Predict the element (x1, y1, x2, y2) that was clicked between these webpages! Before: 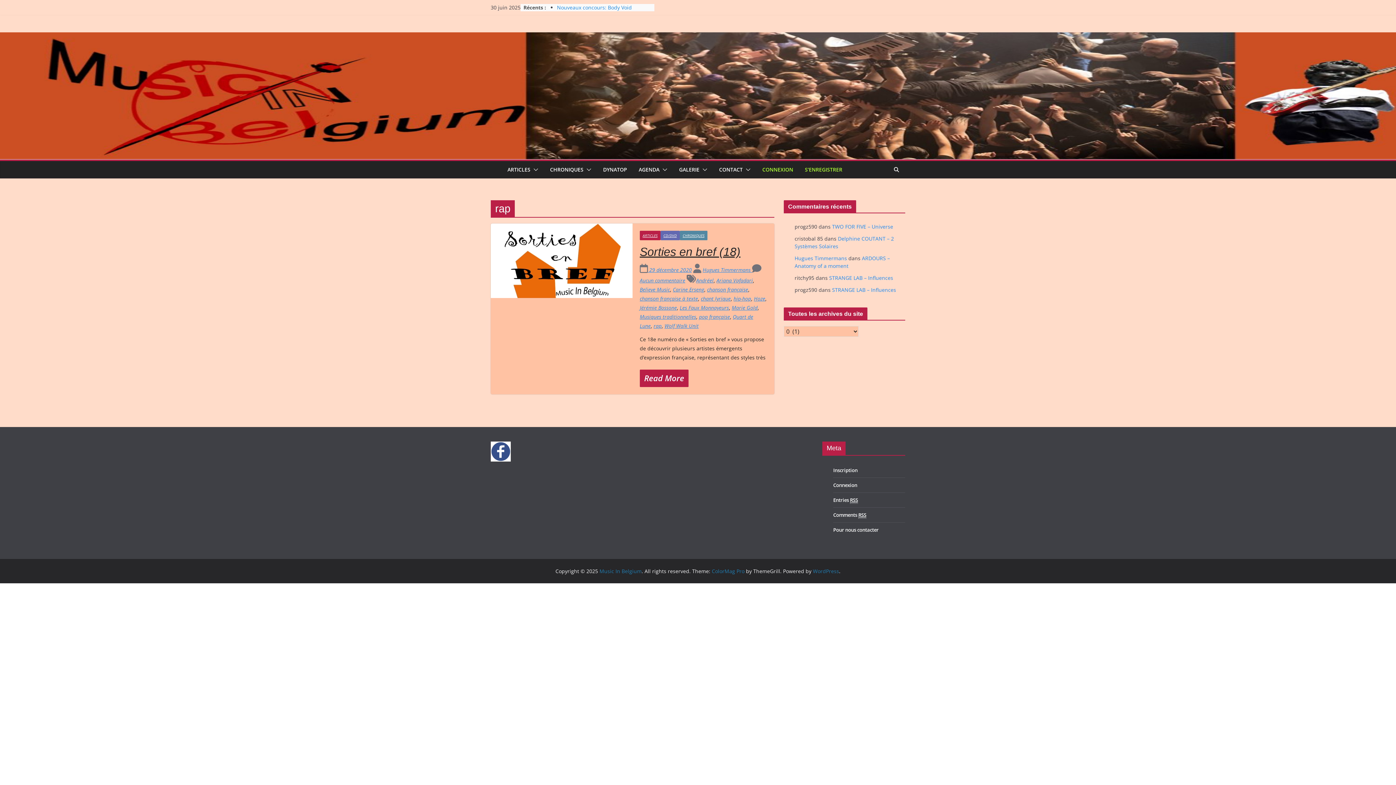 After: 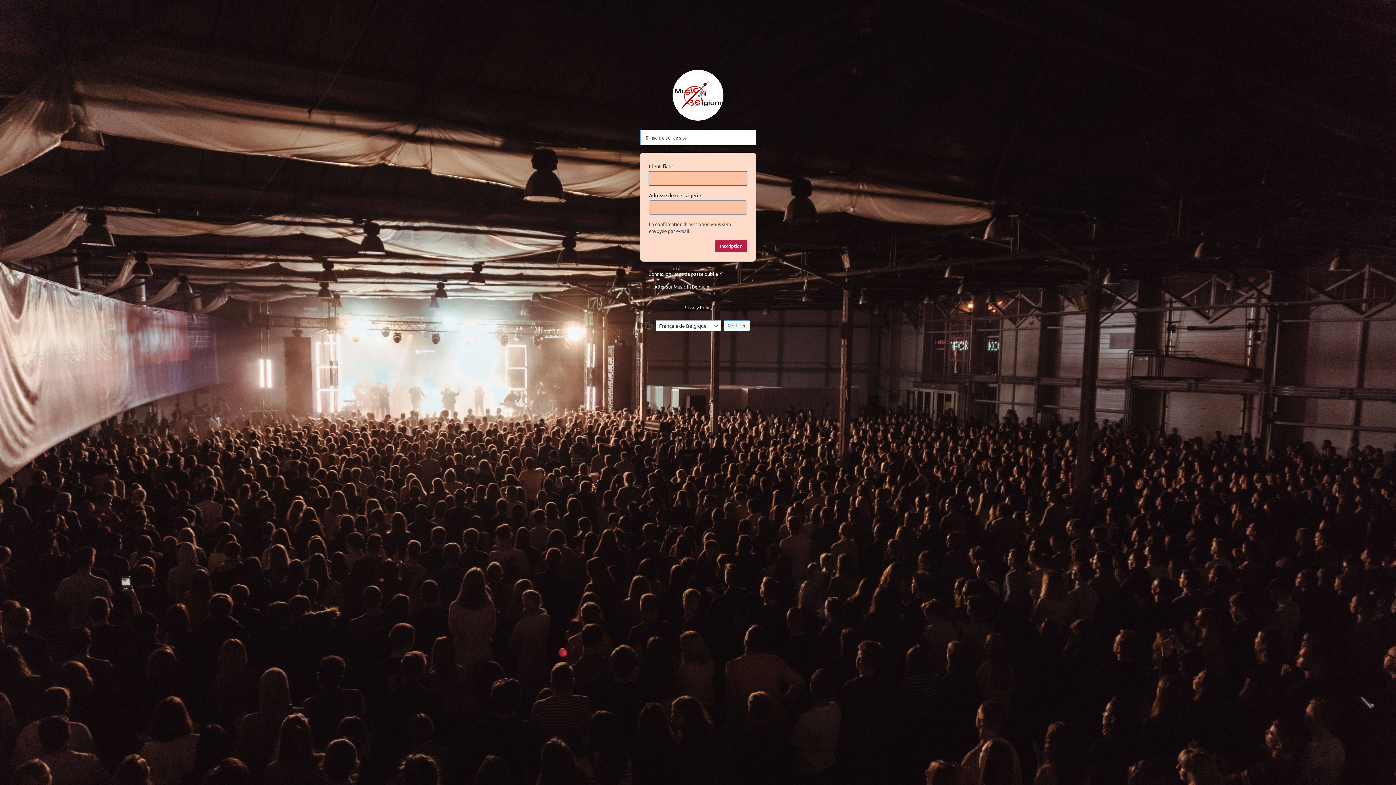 Action: bbox: (833, 467, 857, 473) label: Inscription